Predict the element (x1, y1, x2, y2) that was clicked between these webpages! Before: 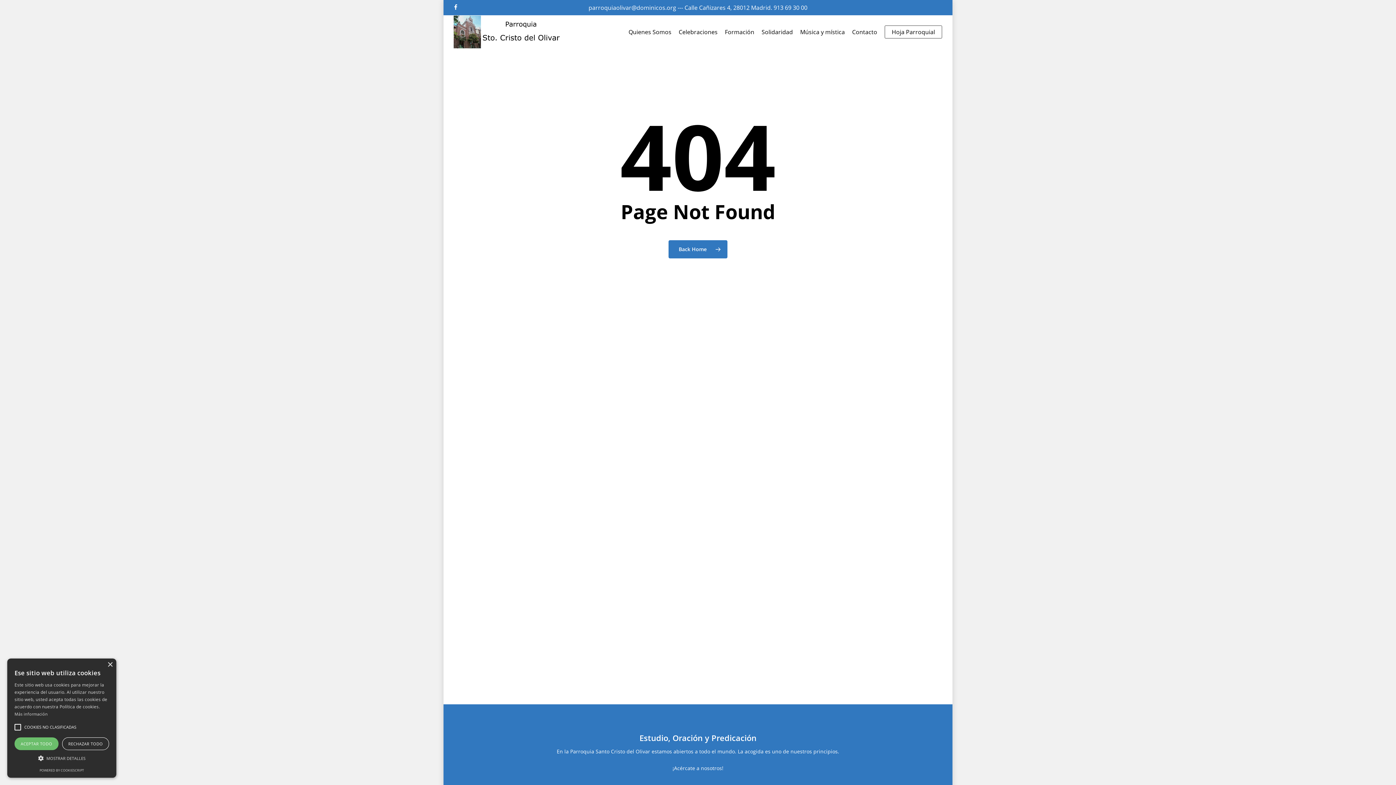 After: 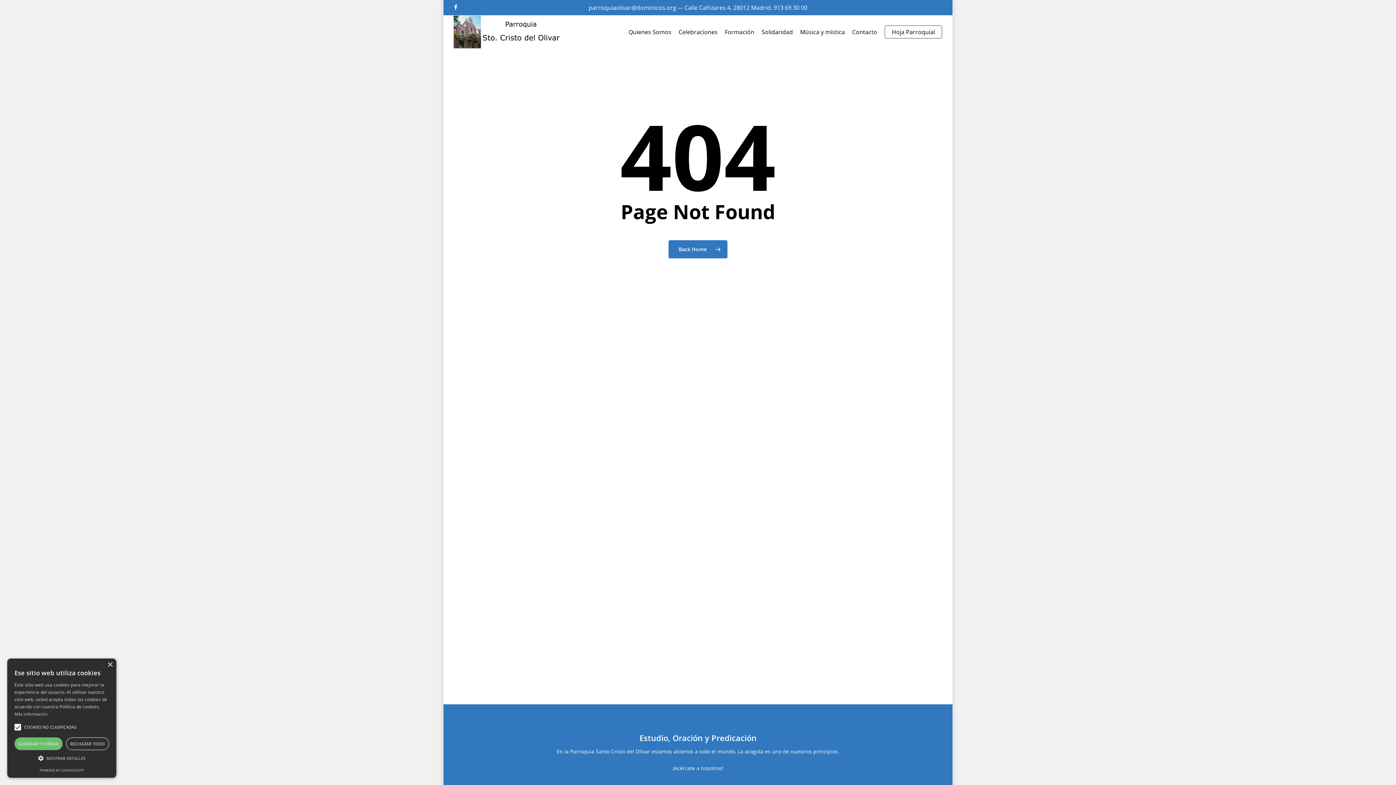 Action: bbox: (10, 720, 25, 734)